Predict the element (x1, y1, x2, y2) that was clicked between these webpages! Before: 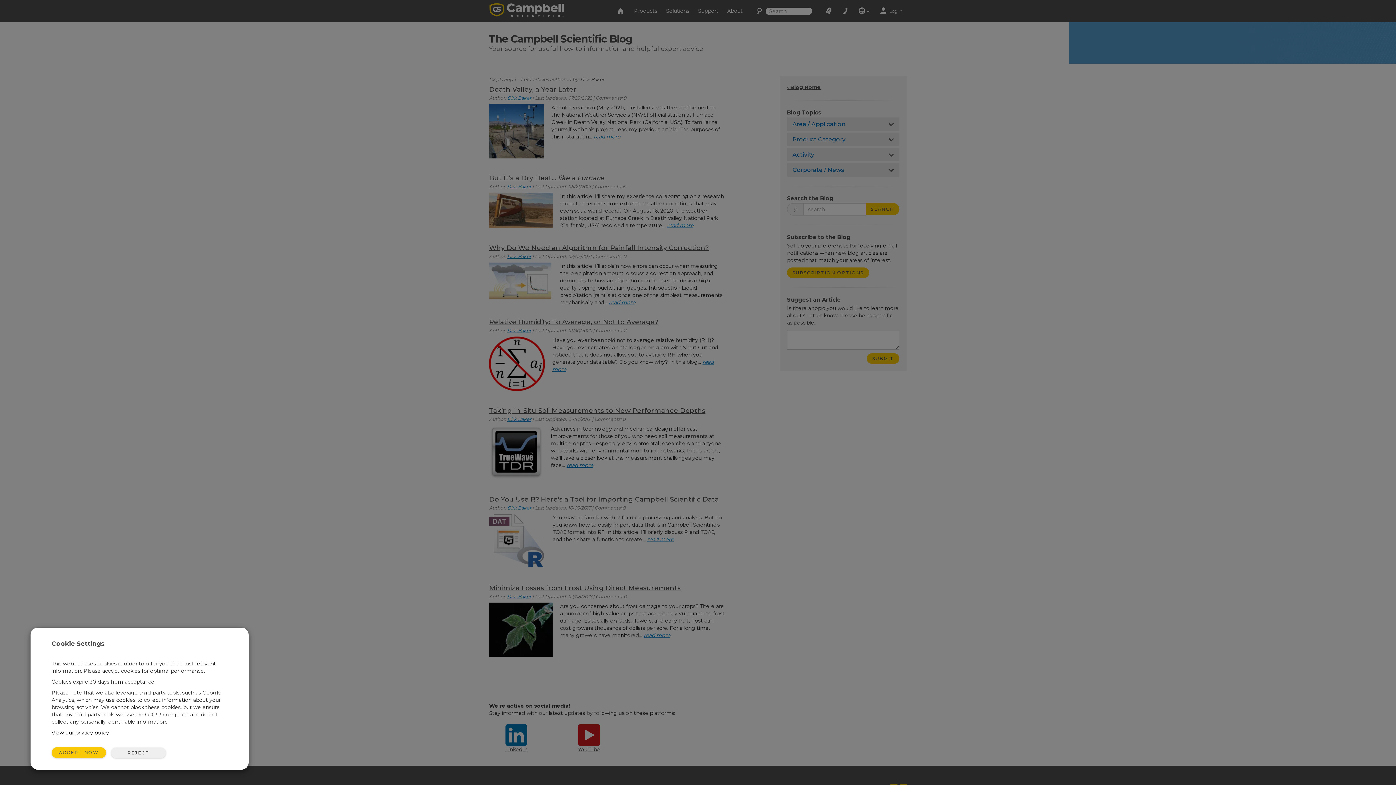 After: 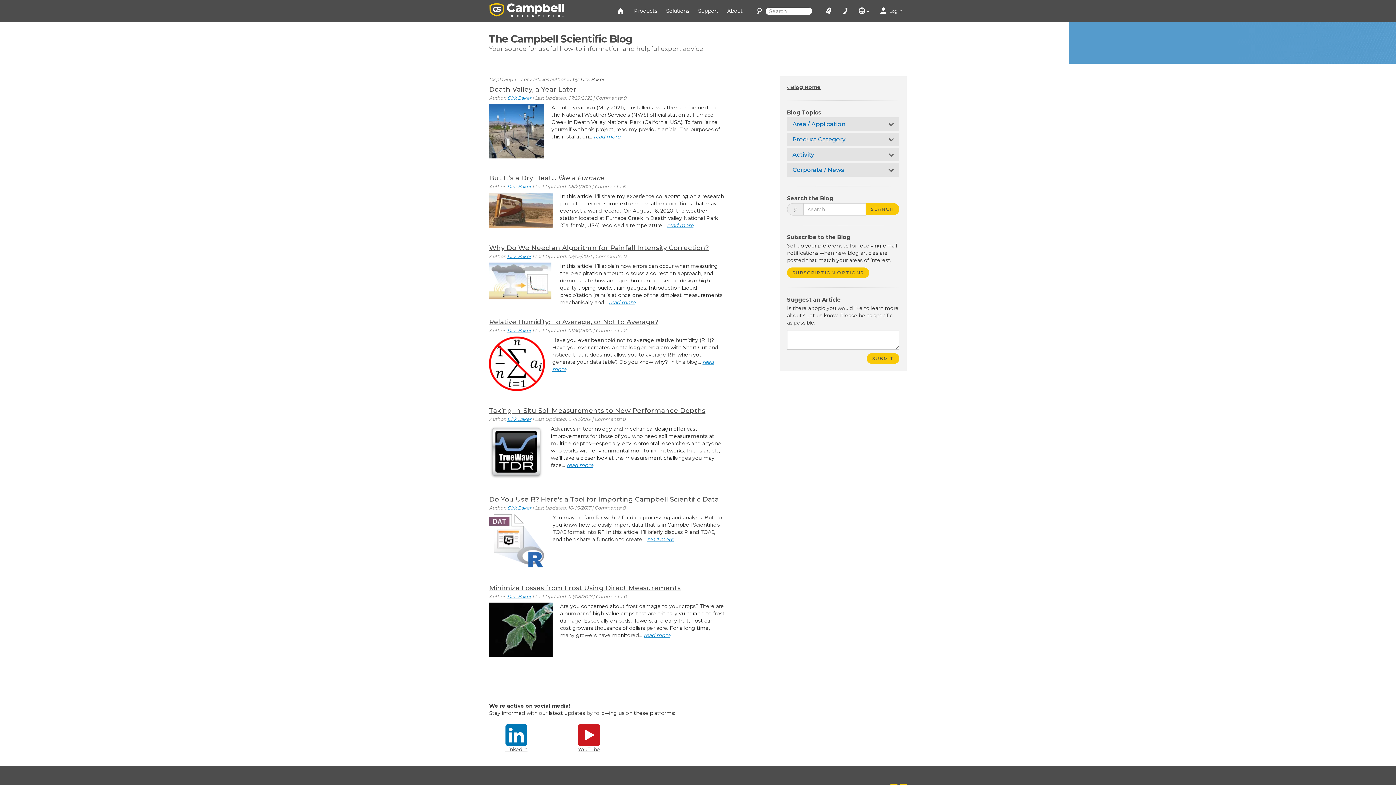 Action: label: REJECT bbox: (111, 747, 165, 758)